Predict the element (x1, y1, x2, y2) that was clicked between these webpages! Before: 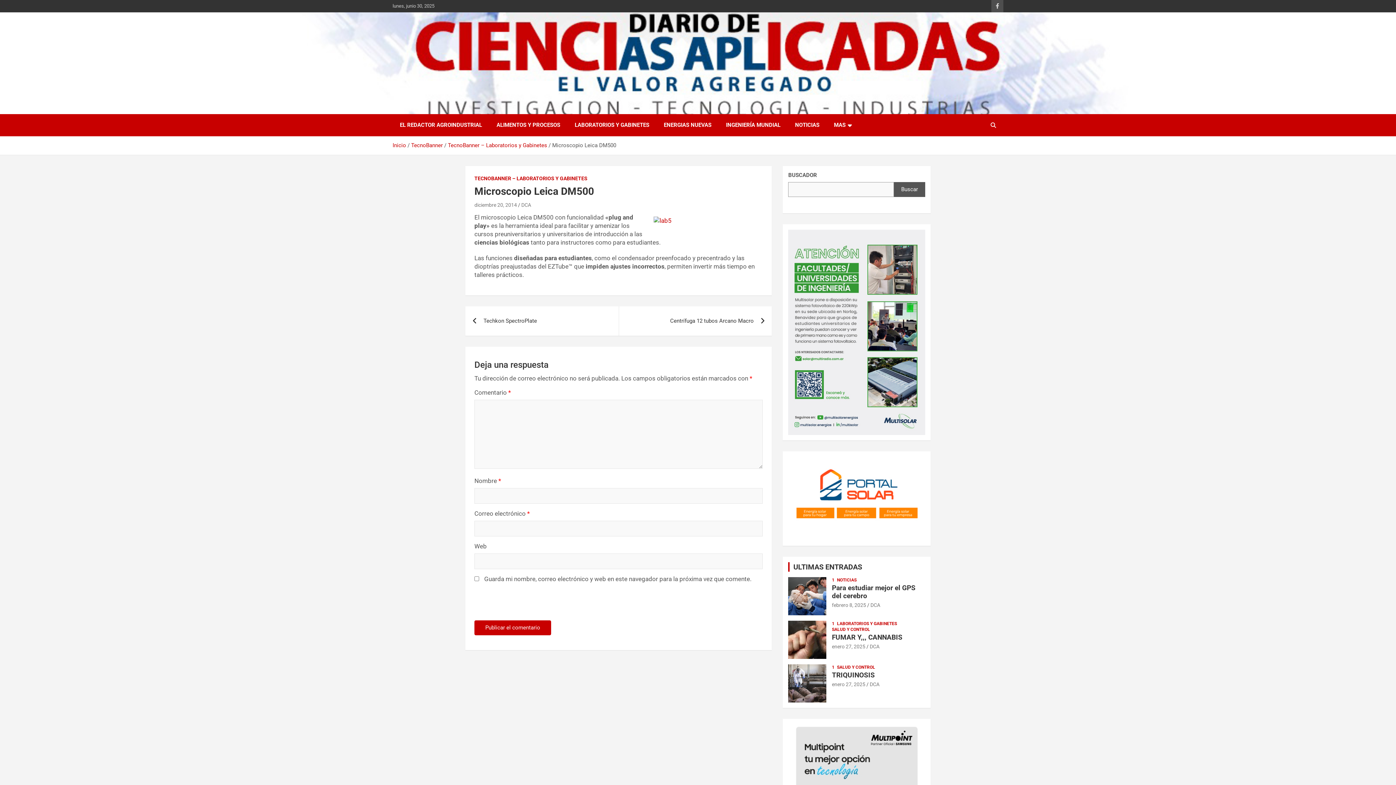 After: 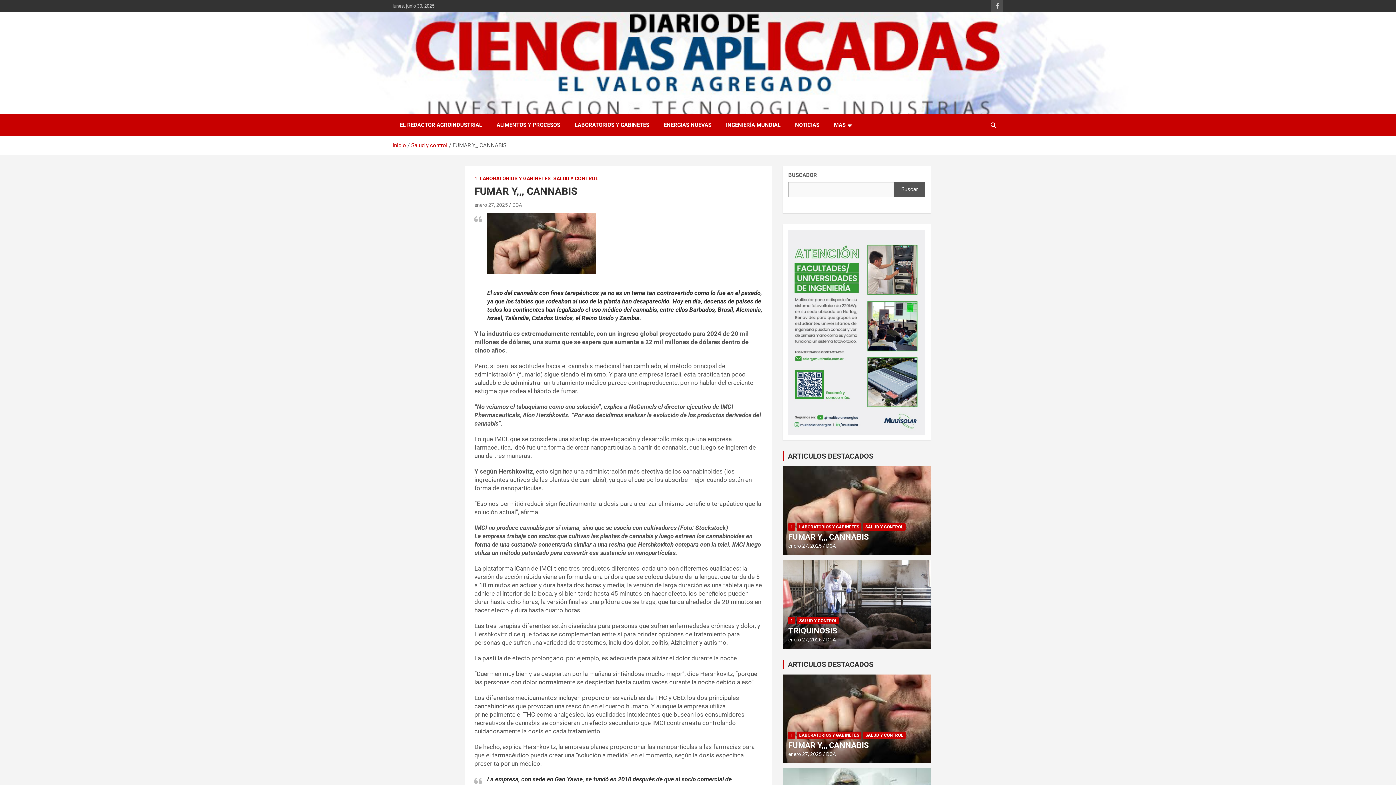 Action: bbox: (832, 633, 902, 641) label: FUMAR Y,,, CANNABIS